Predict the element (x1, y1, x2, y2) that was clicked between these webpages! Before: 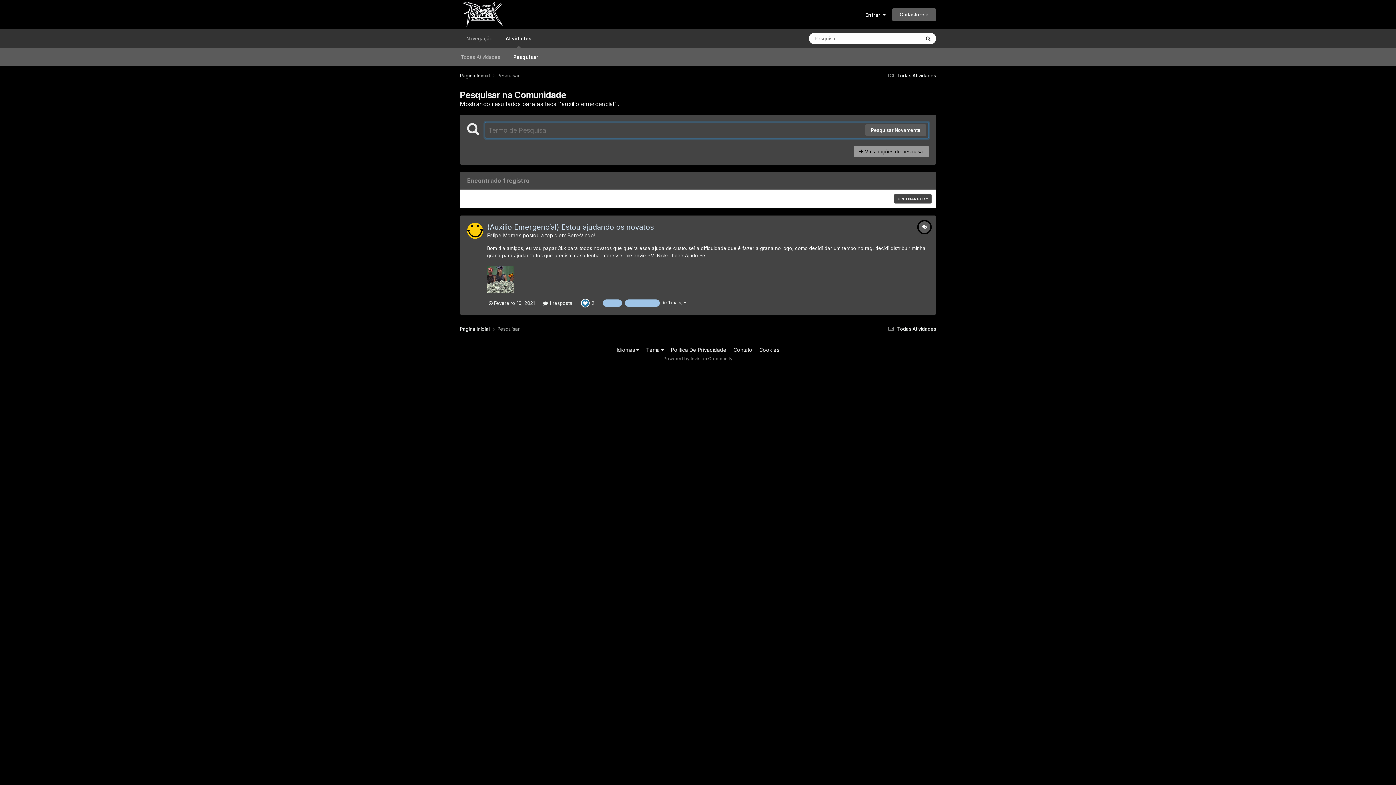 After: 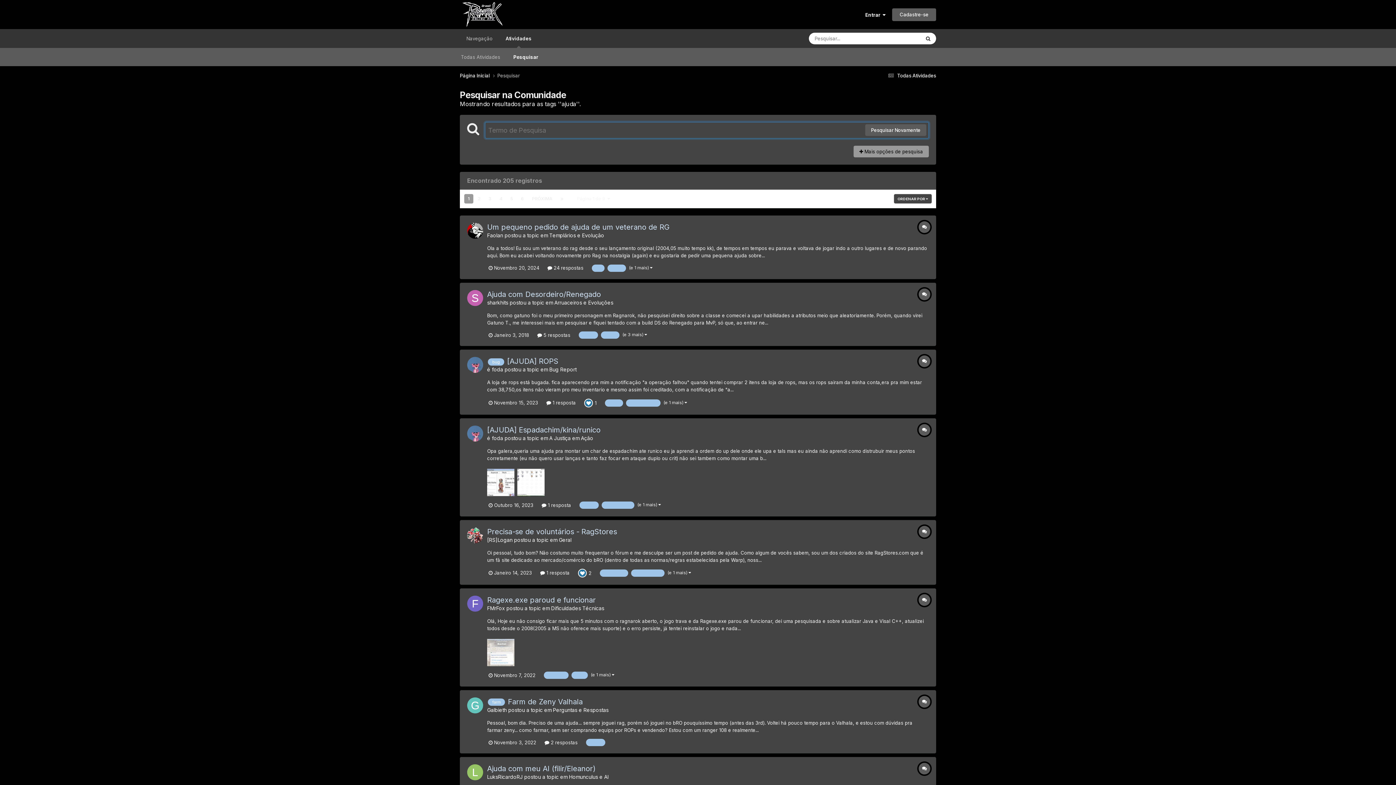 Action: bbox: (602, 299, 622, 307) label: ajuda